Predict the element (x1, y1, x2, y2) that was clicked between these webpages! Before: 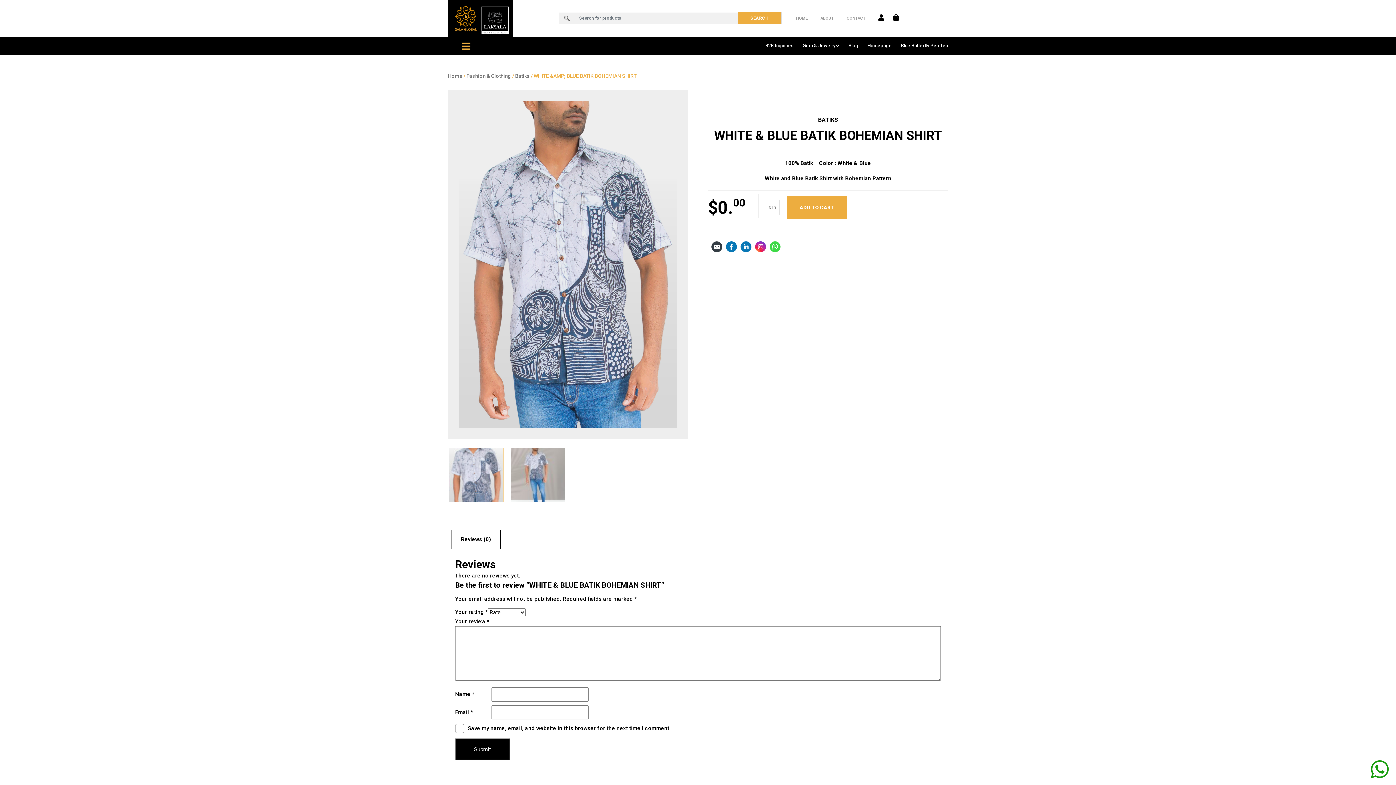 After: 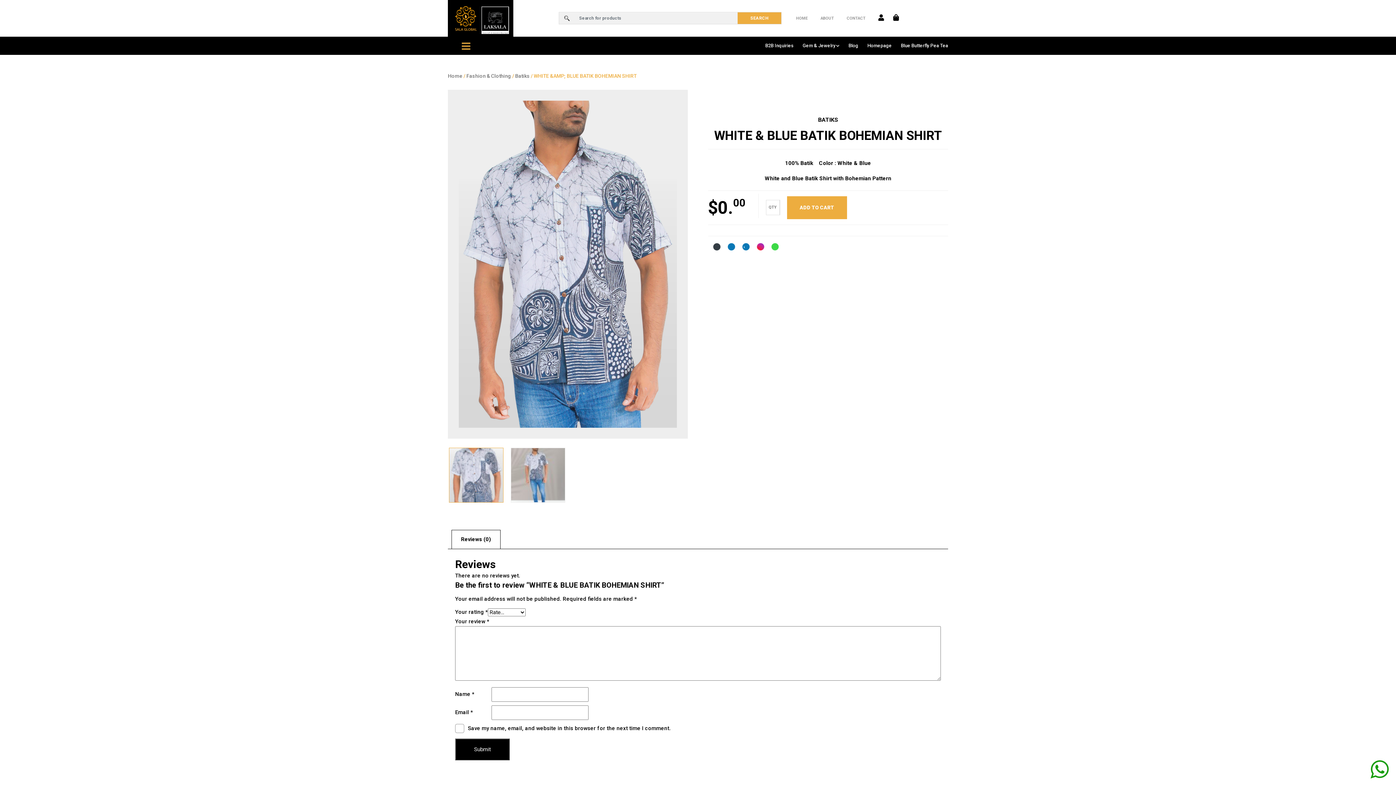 Action: bbox: (711, 241, 722, 252)